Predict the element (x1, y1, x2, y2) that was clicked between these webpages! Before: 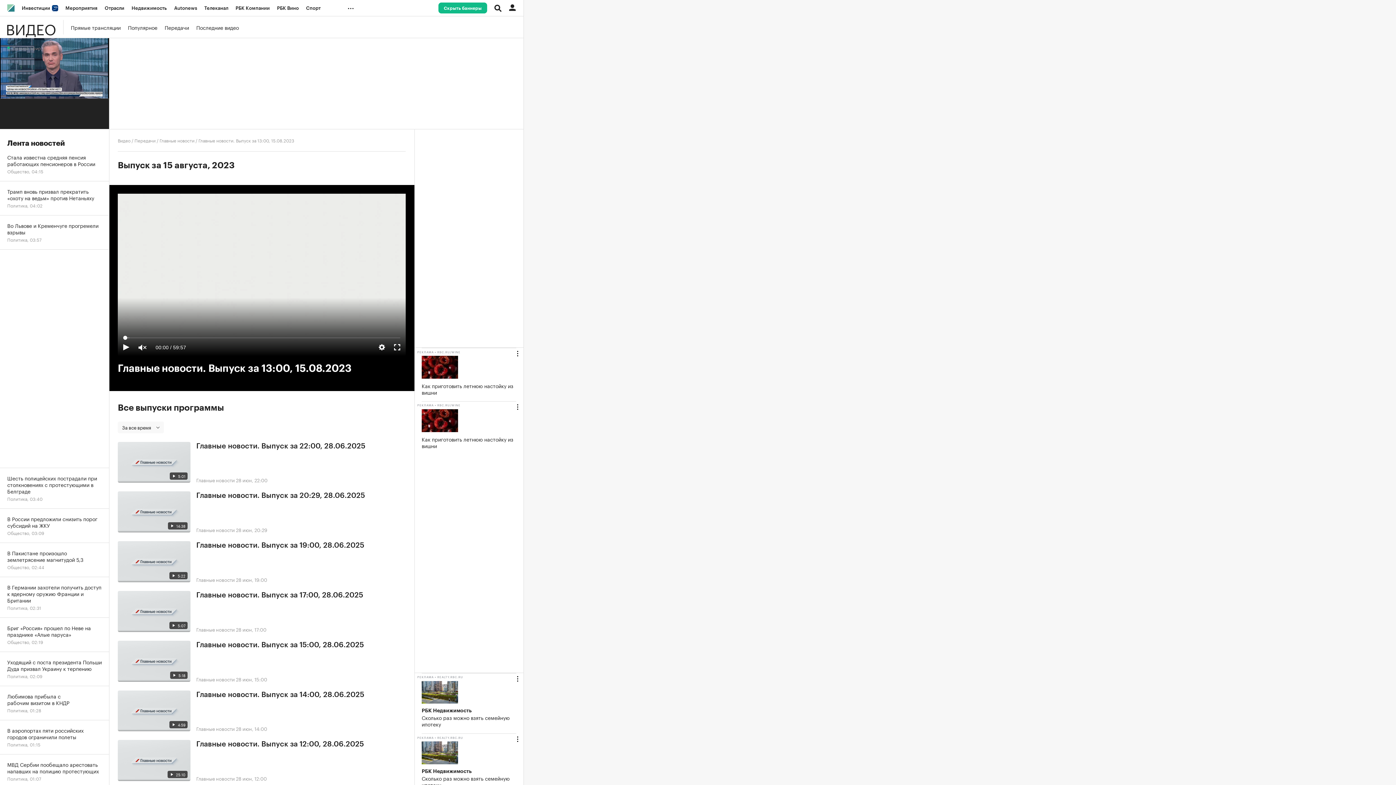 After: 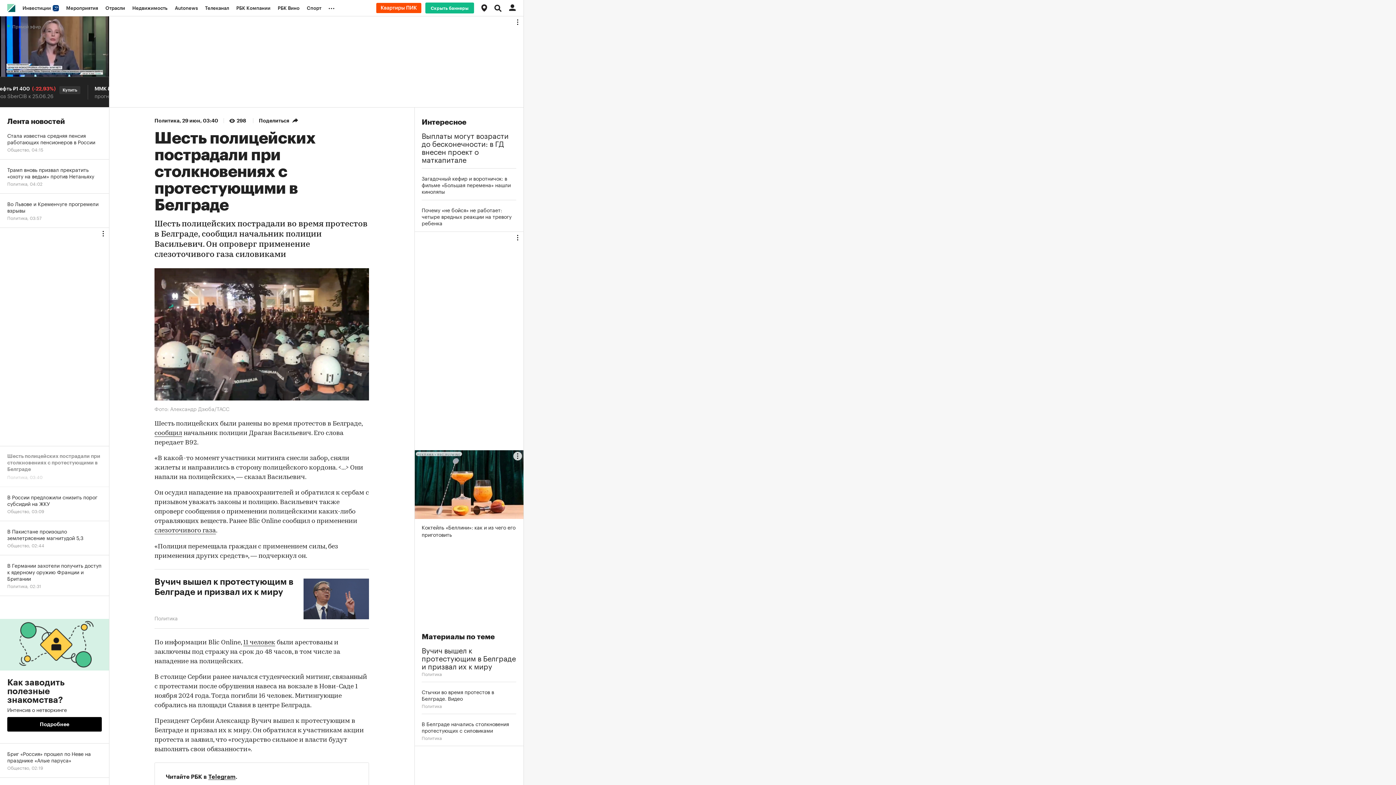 Action: bbox: (0, 468, 109, 509) label: Шесть полицейских пострадали при столкновениях с протестующими в Белграде
Политика, 03:40